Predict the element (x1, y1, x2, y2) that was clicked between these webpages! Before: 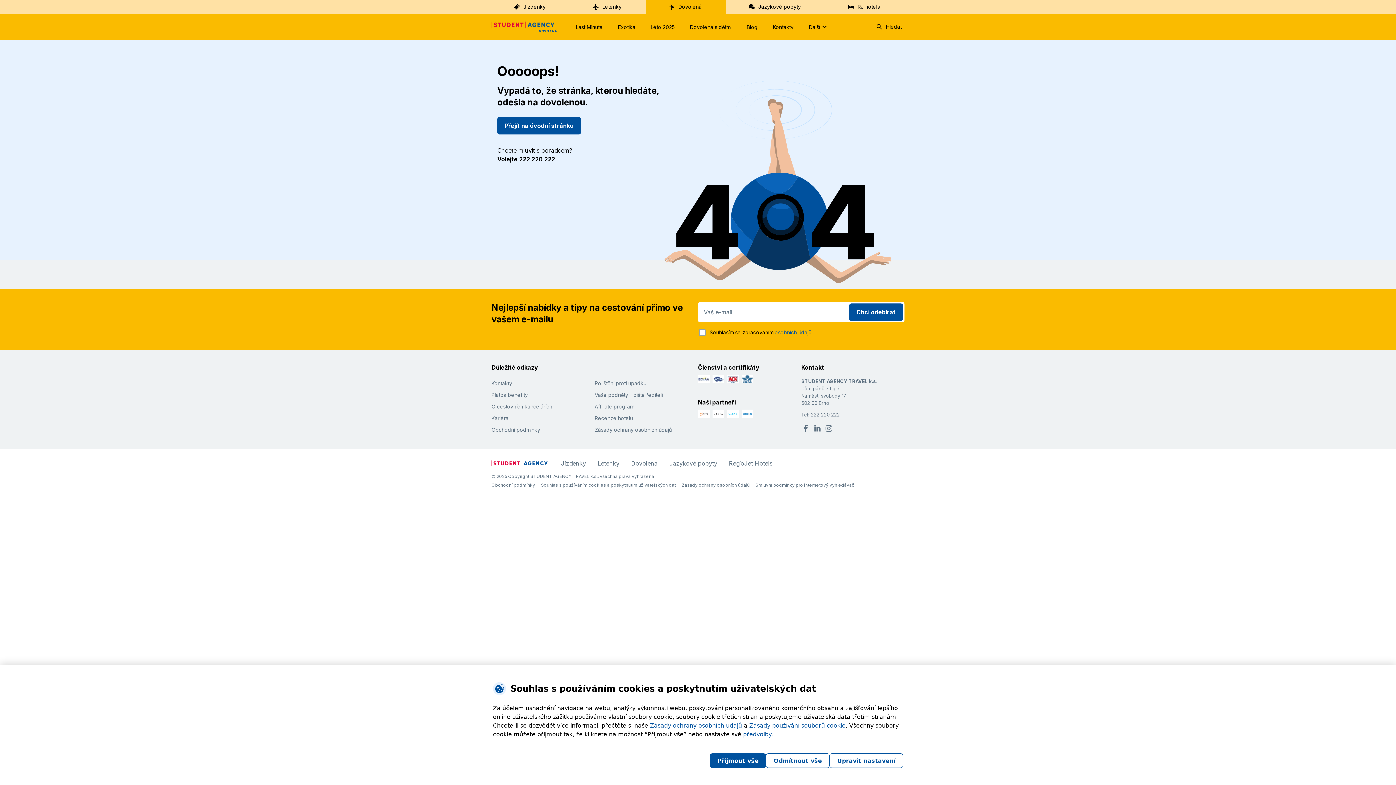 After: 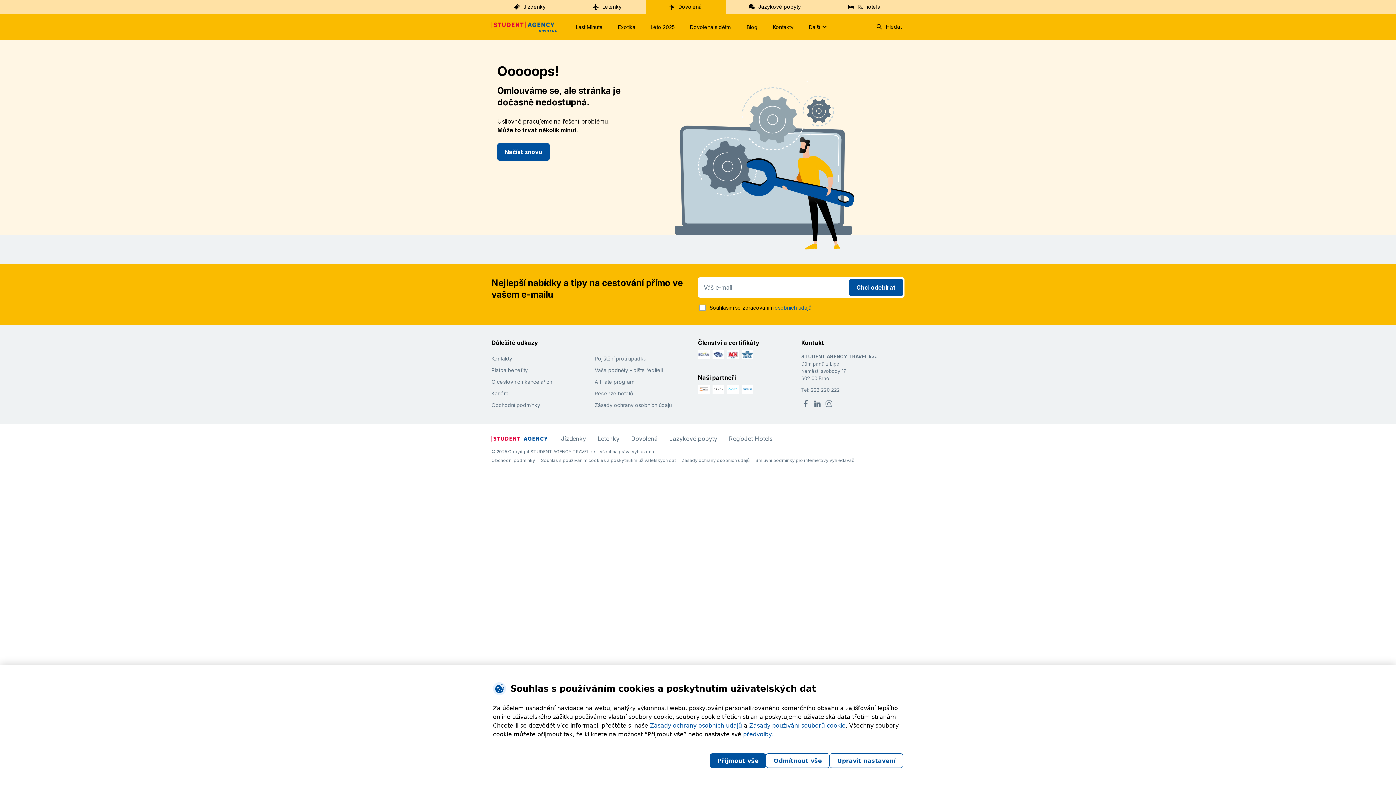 Action: label: Kontakty bbox: (773, 13, 793, 40)